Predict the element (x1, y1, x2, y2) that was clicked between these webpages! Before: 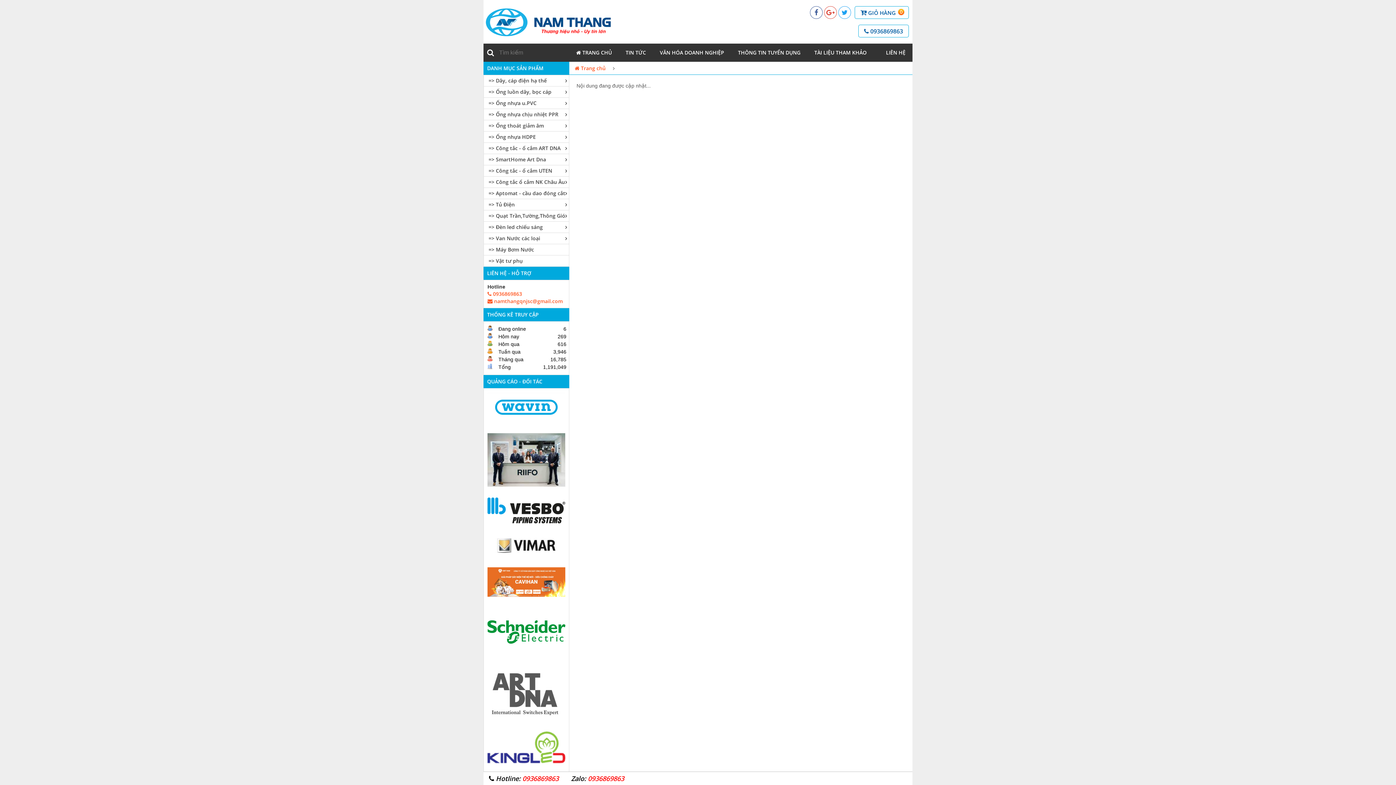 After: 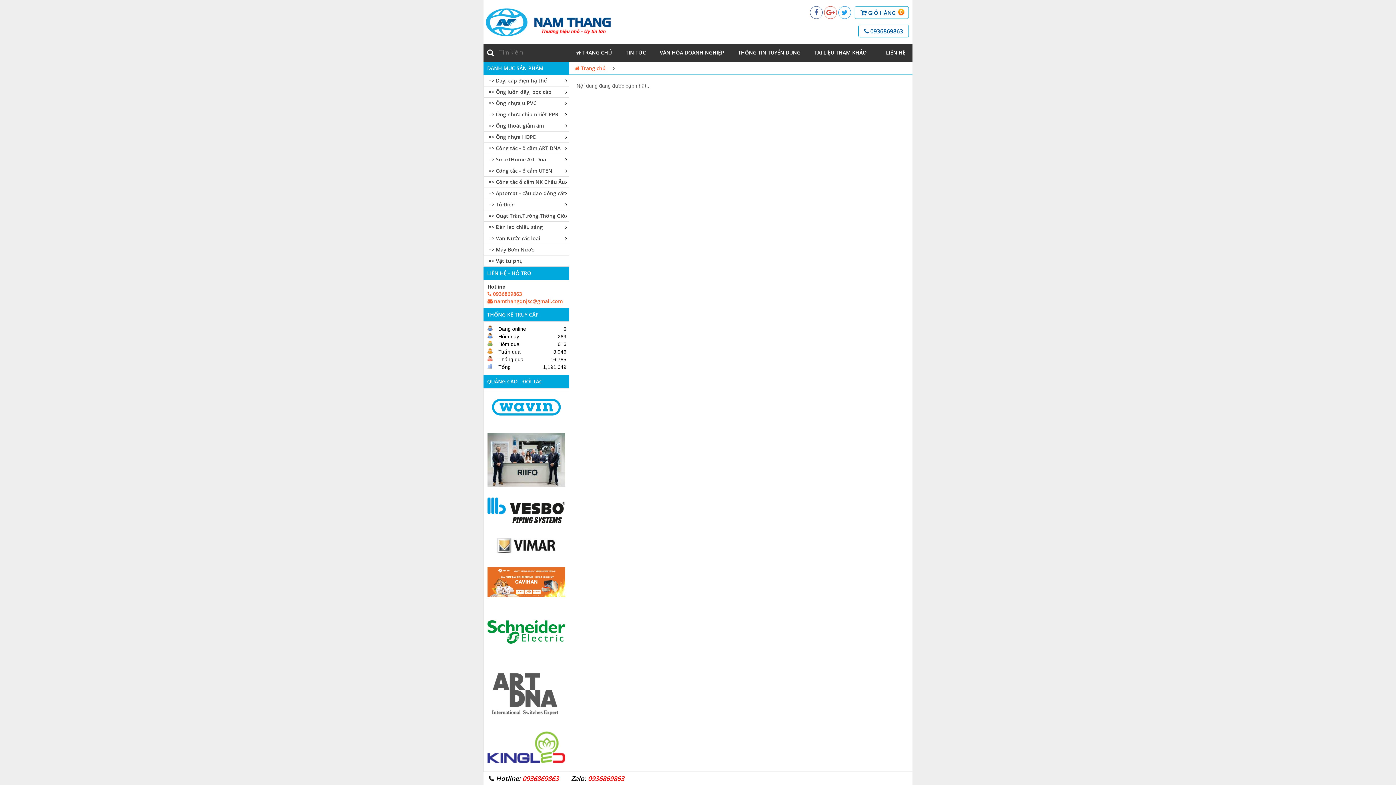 Action: bbox: (484, 388, 569, 426)